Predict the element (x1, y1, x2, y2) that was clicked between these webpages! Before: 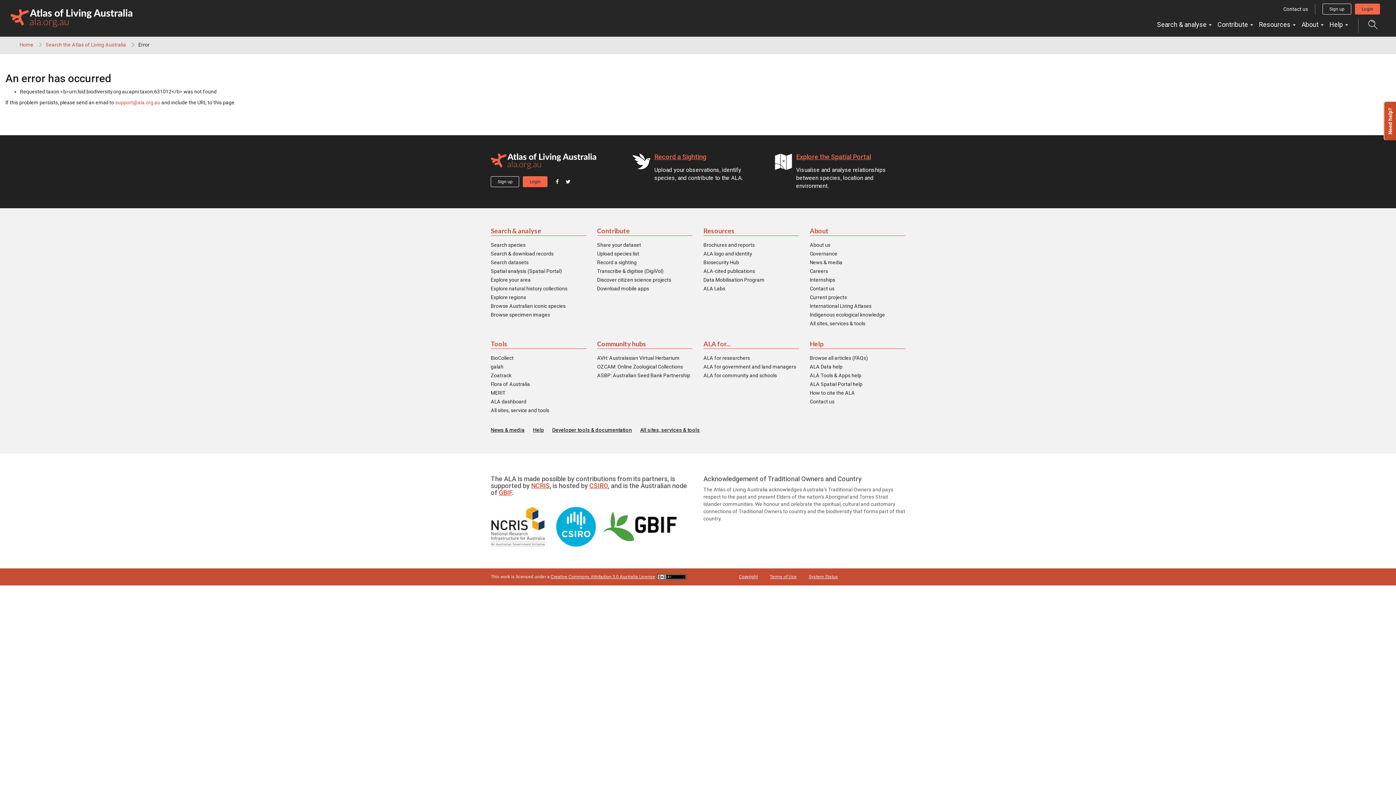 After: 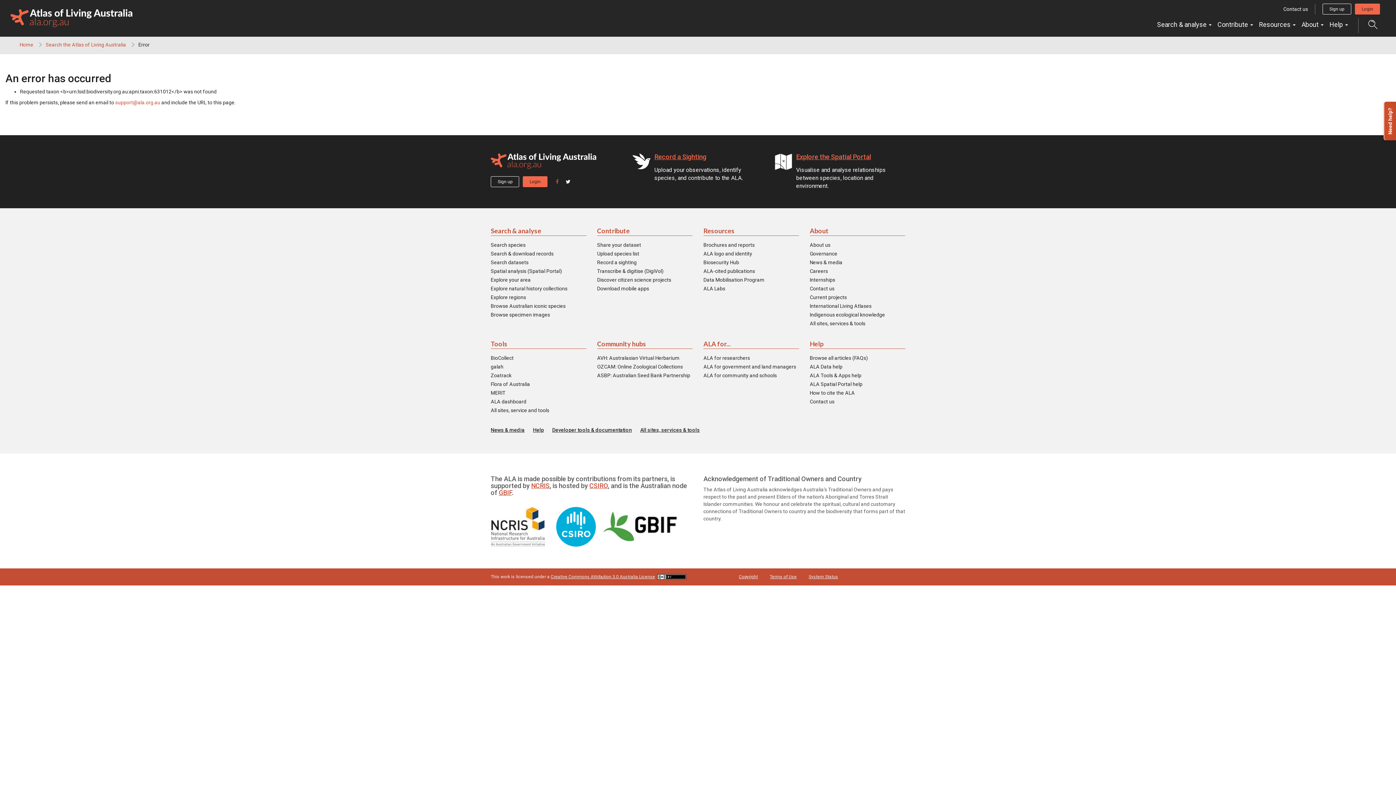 Action: bbox: (553, 177, 561, 186)